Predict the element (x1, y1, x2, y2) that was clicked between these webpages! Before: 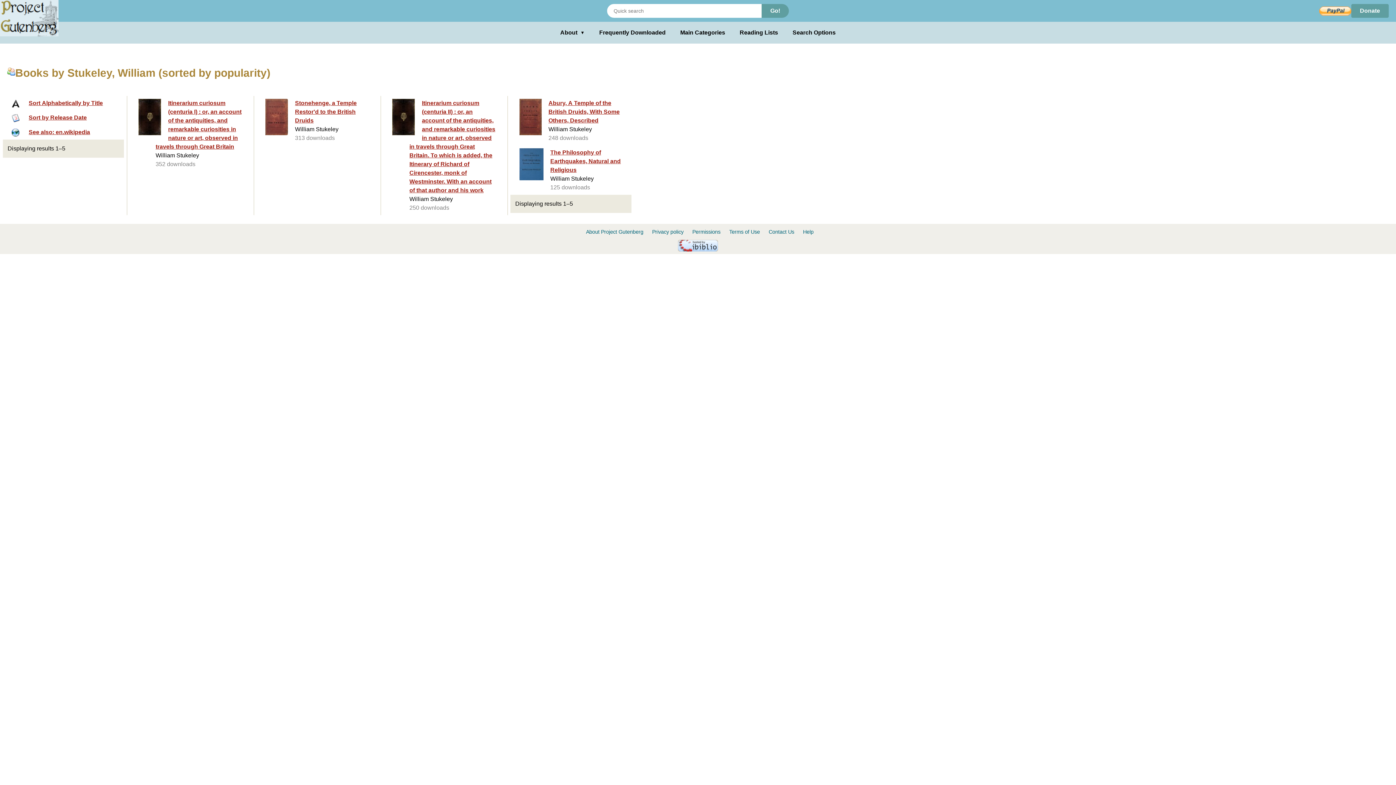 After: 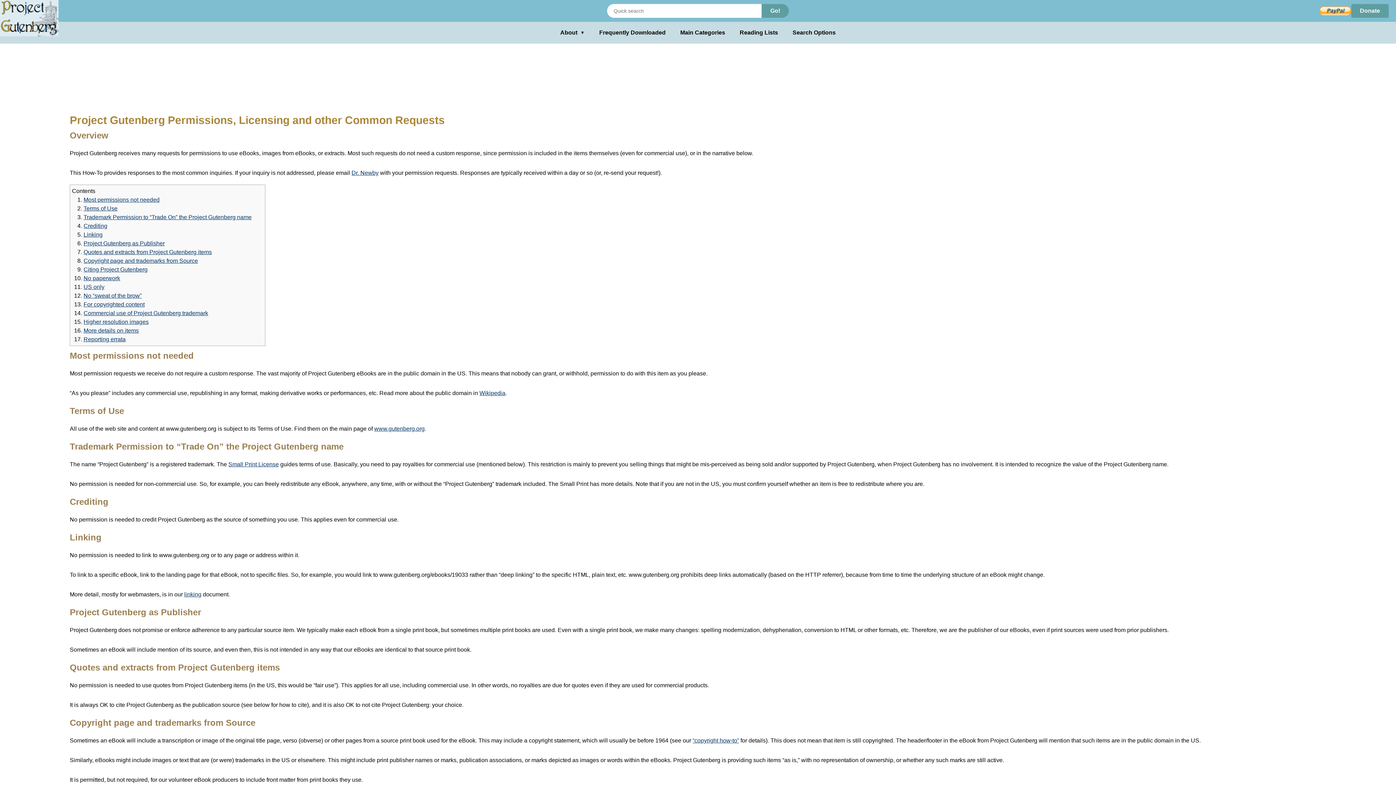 Action: label: Permissions bbox: (692, 229, 720, 234)